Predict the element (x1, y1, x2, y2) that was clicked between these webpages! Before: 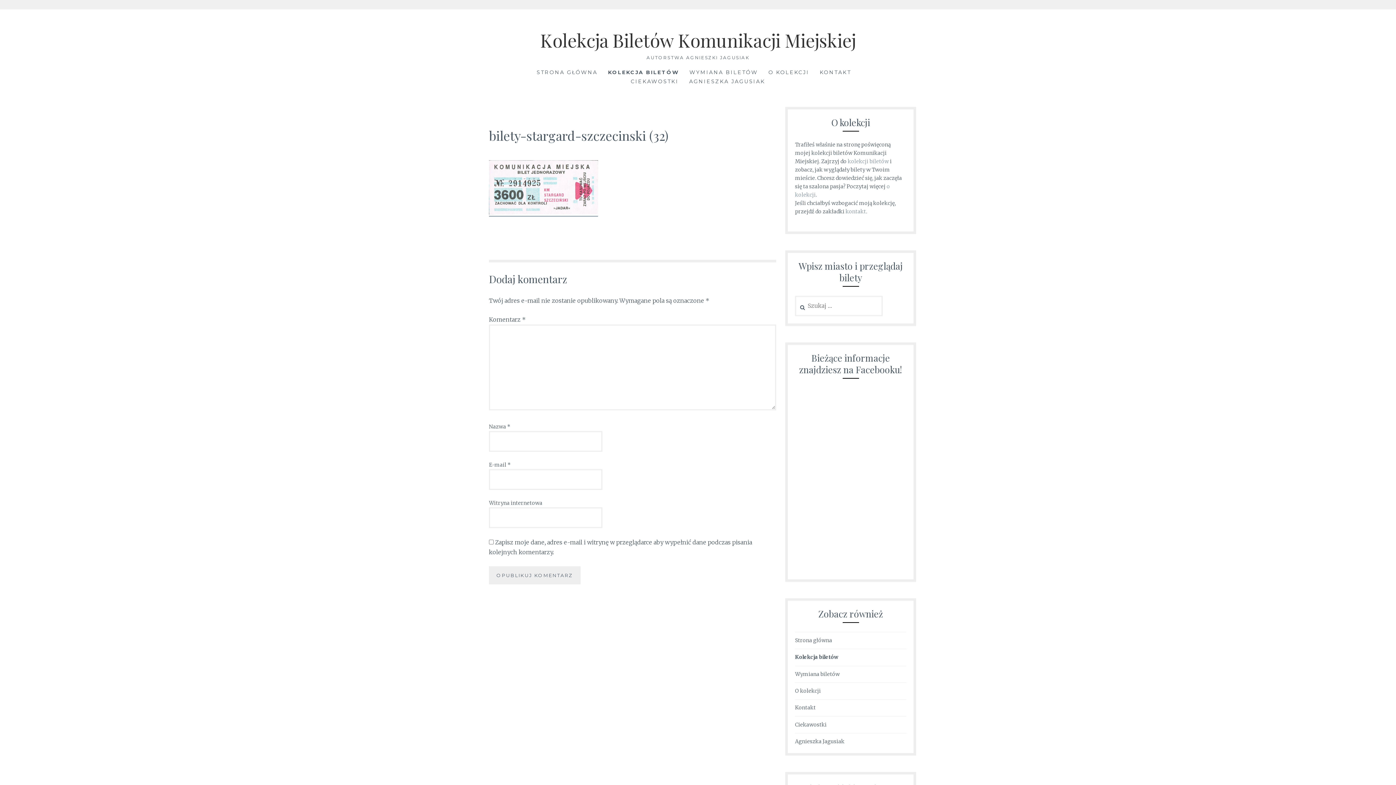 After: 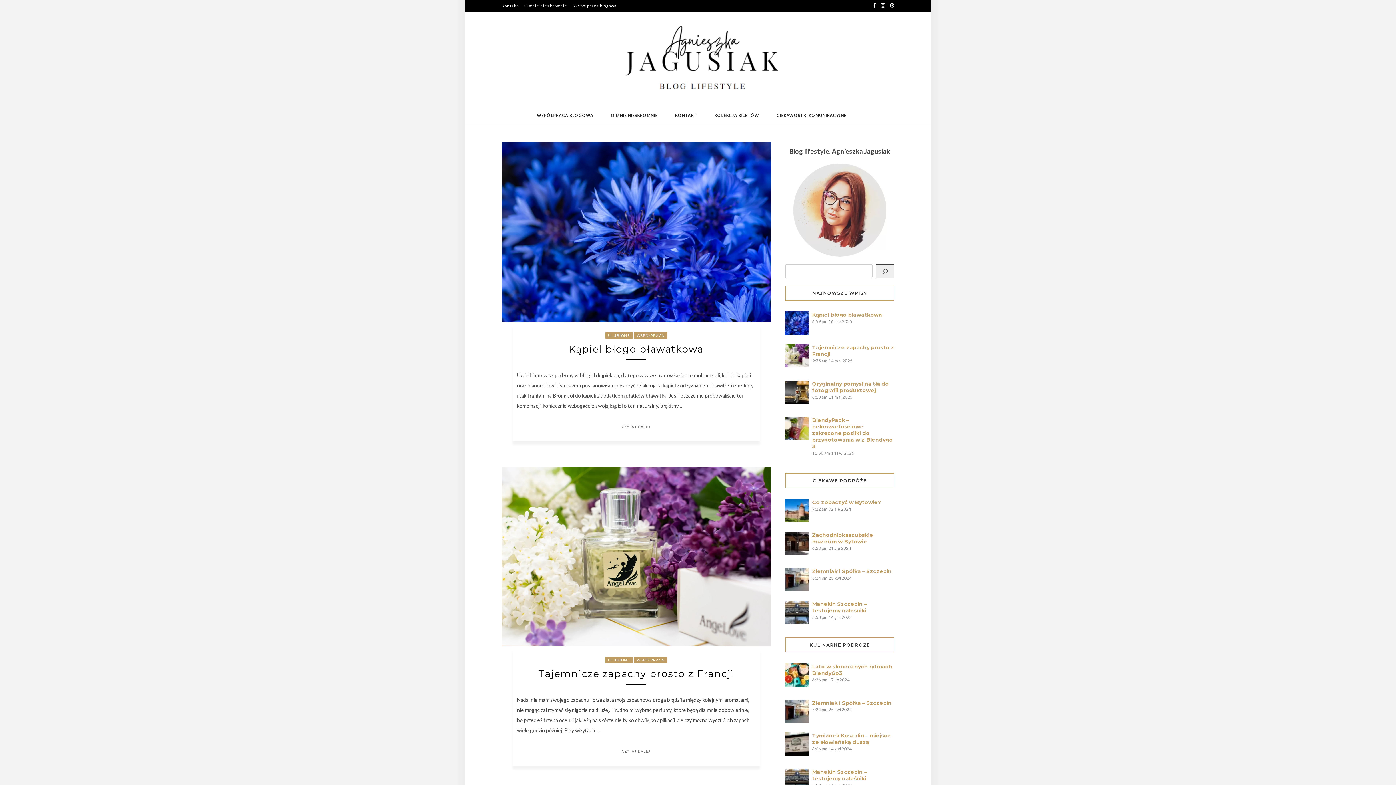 Action: label: Agnieszka Jagusiak bbox: (795, 738, 844, 745)